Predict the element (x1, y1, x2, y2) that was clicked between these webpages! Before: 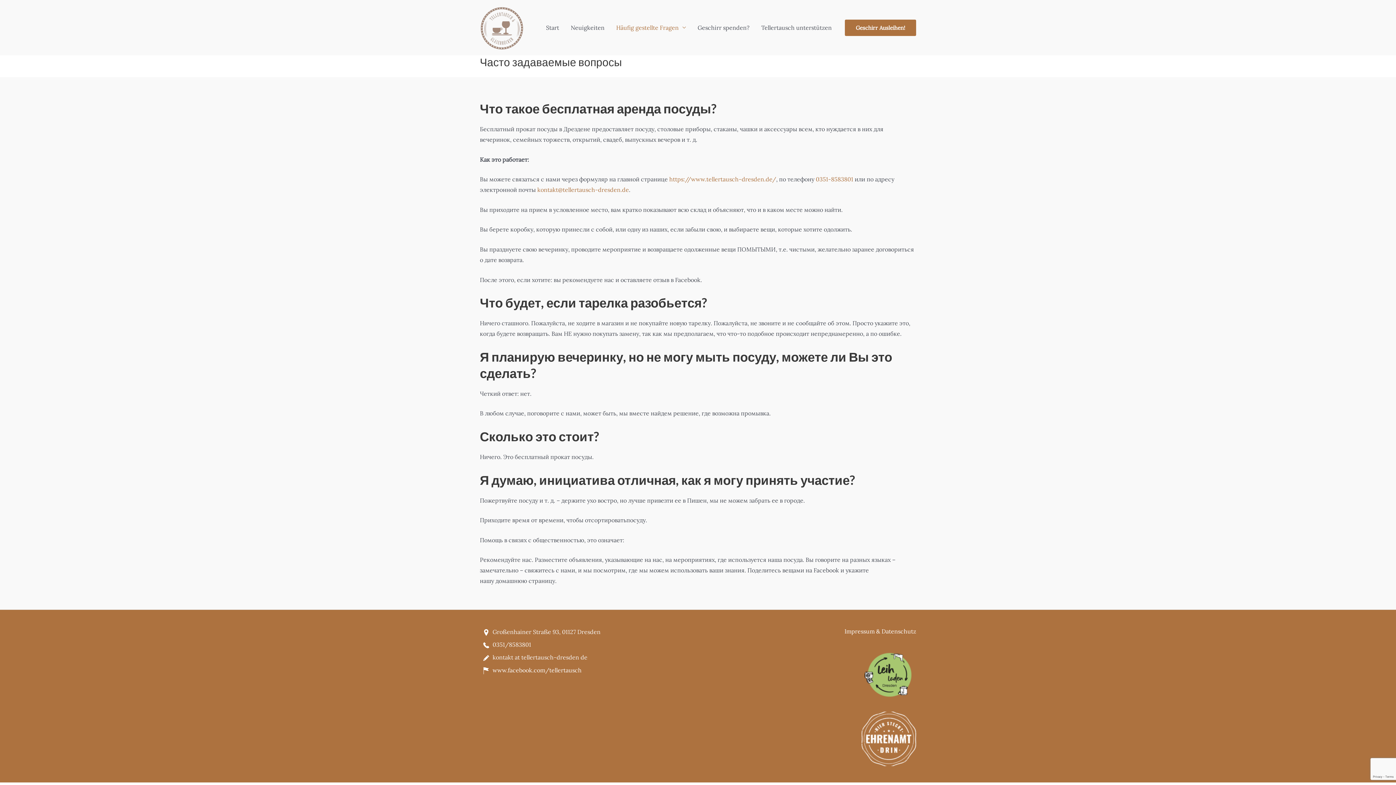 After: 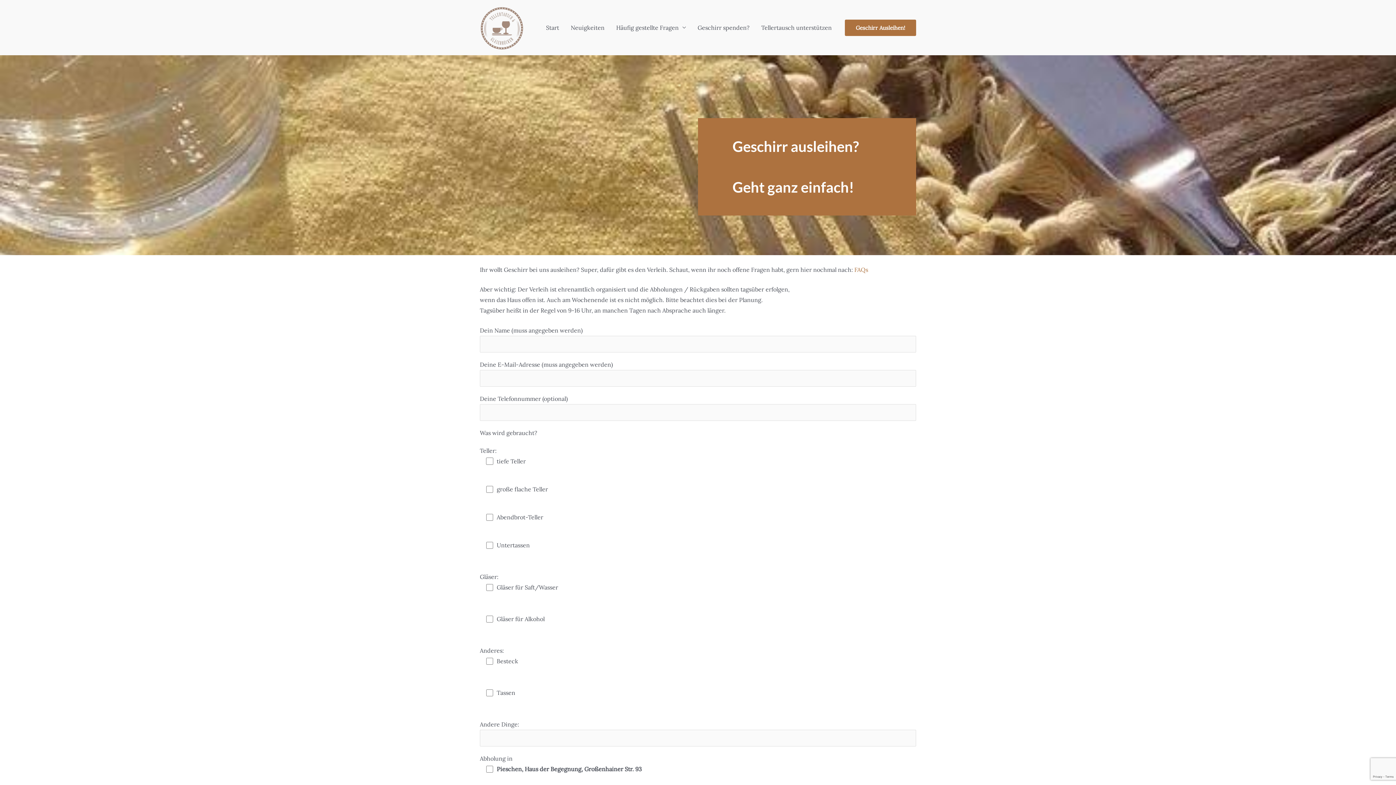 Action: bbox: (845, 19, 916, 35) label: Geschirr ausleihen!